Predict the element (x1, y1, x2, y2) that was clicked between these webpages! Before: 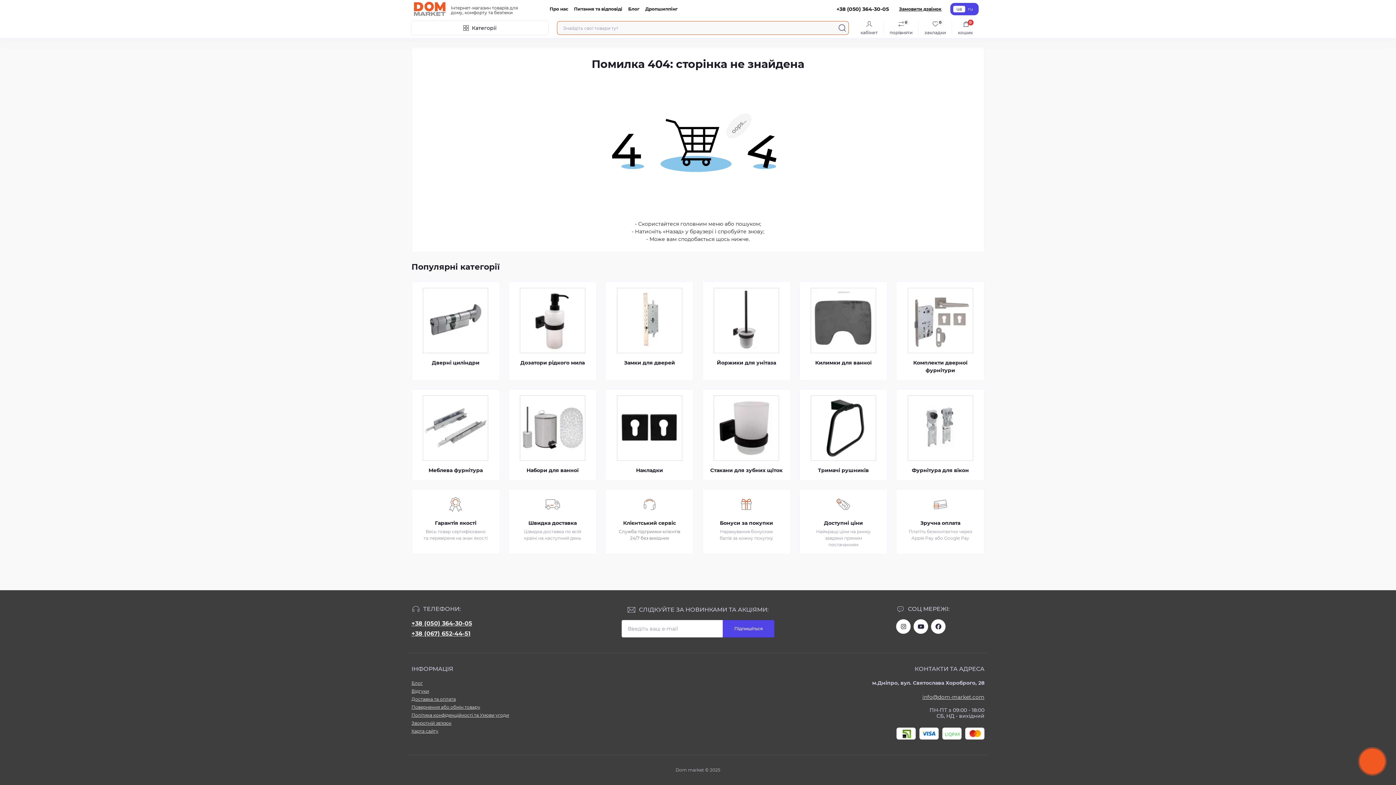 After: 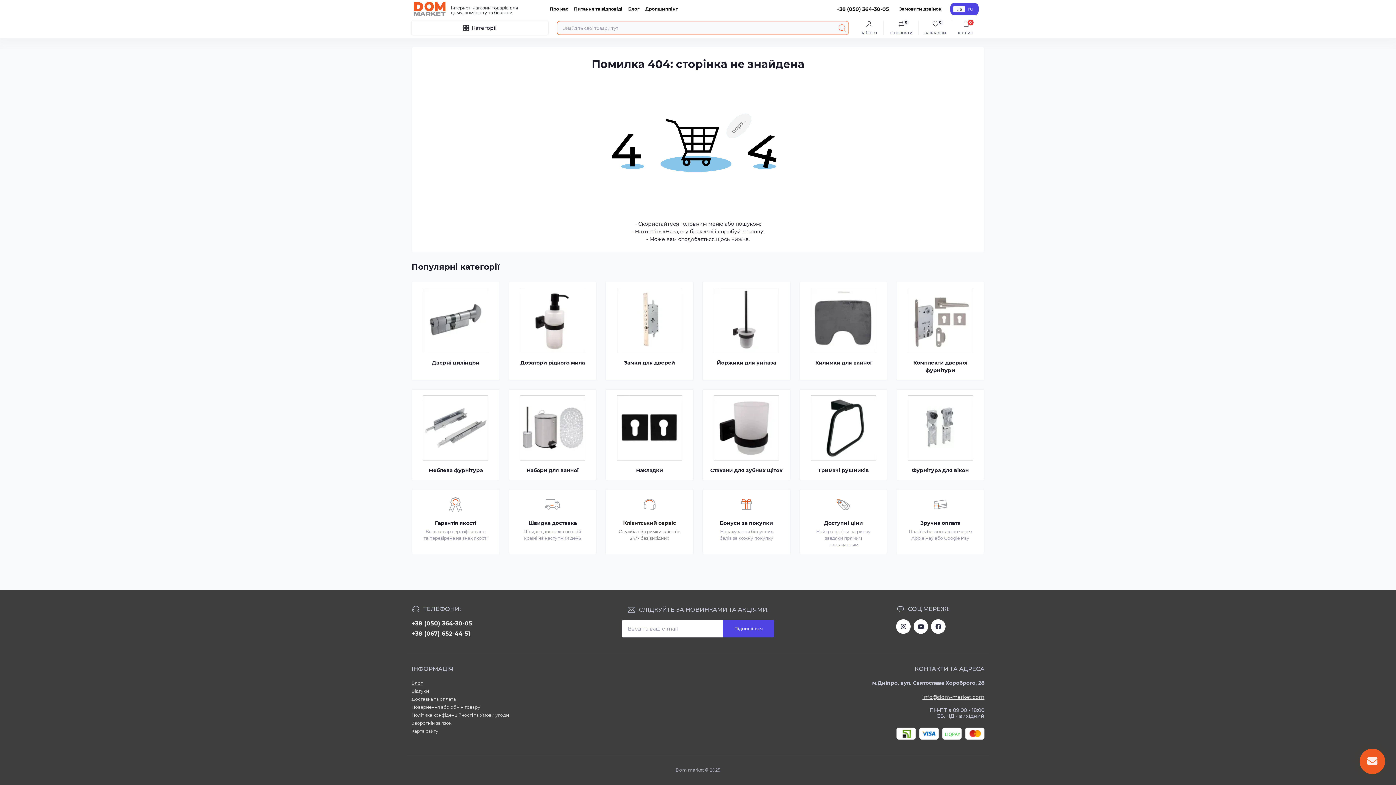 Action: bbox: (836, 21, 849, 34) label: Search